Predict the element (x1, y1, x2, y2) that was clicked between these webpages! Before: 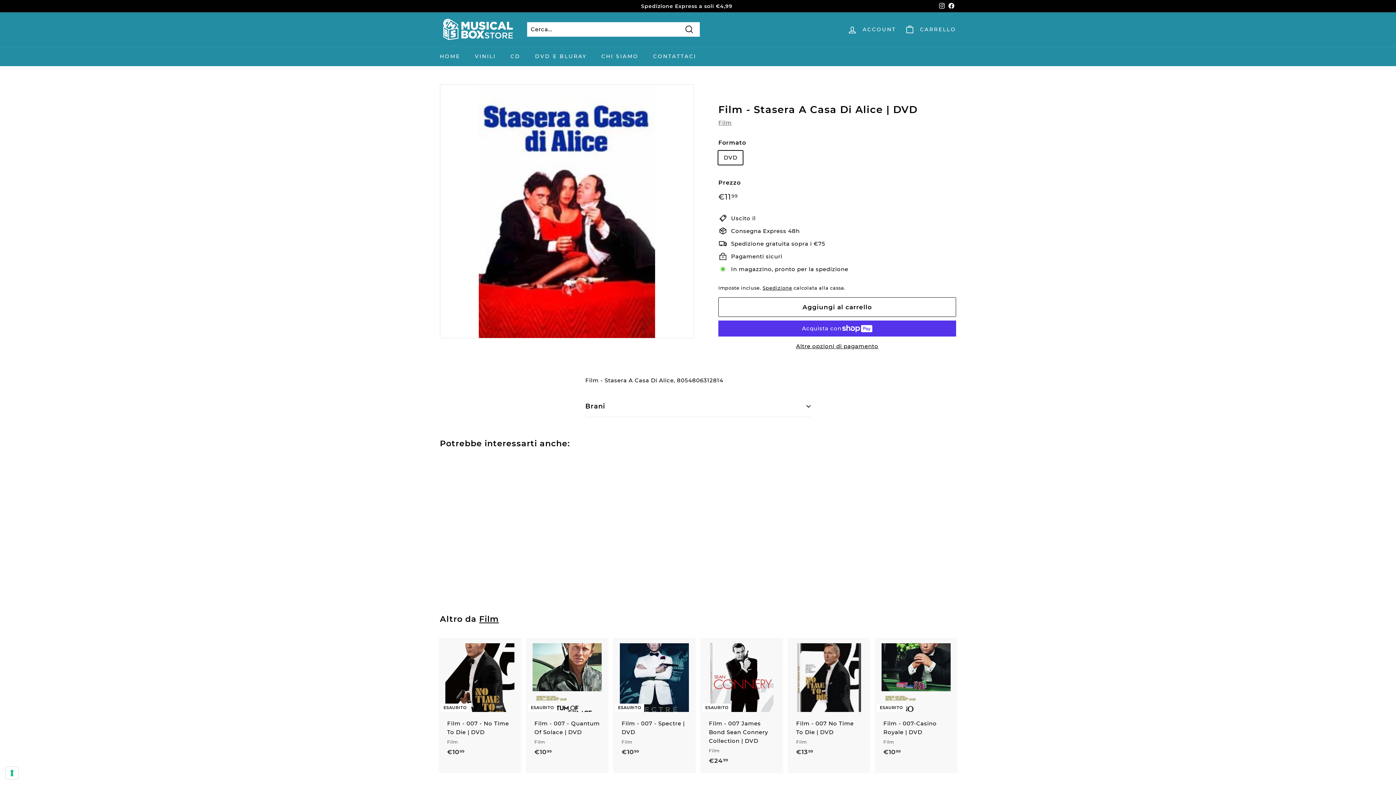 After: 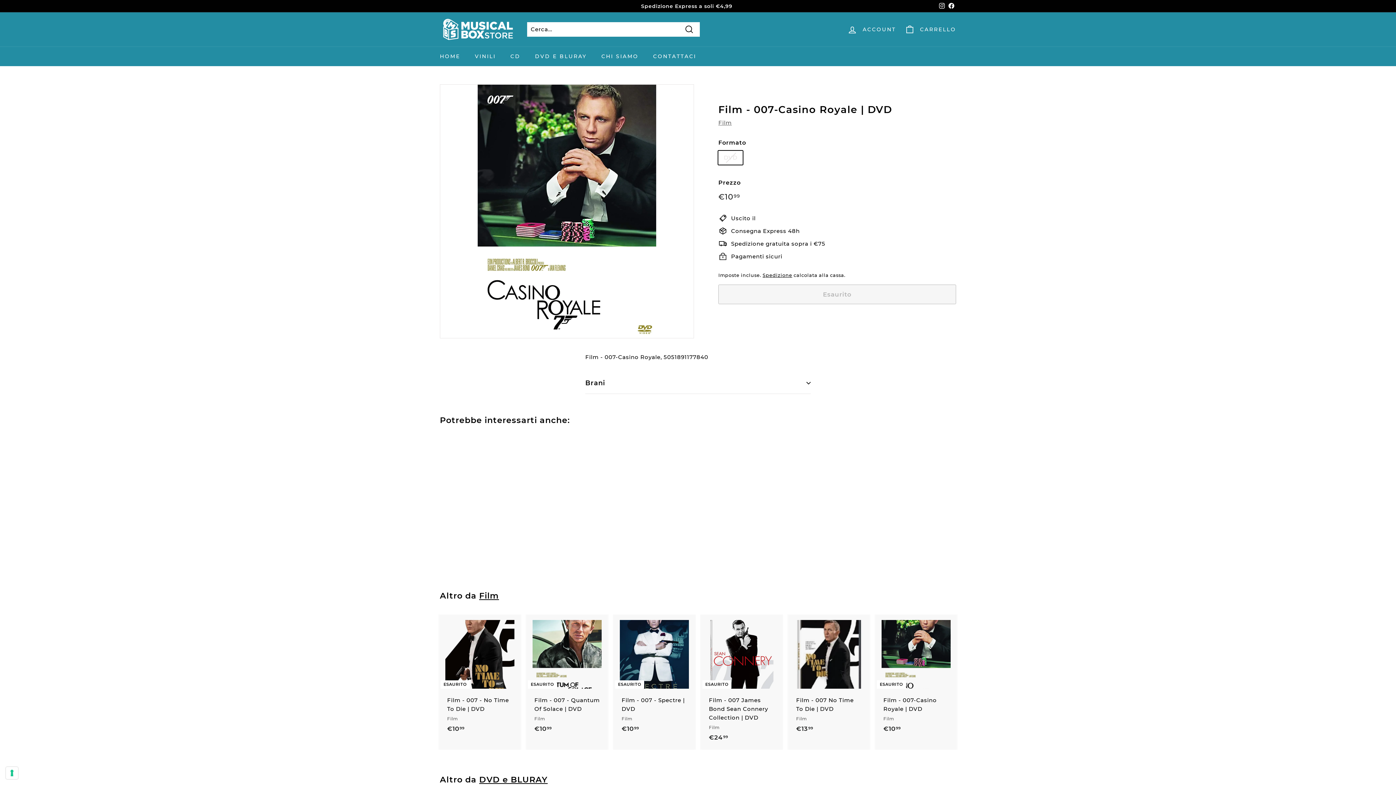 Action: bbox: (876, 638, 956, 764) label: ESAURITO
Film - 007-Casino Royale | DVD
Film
€1099
€10,99